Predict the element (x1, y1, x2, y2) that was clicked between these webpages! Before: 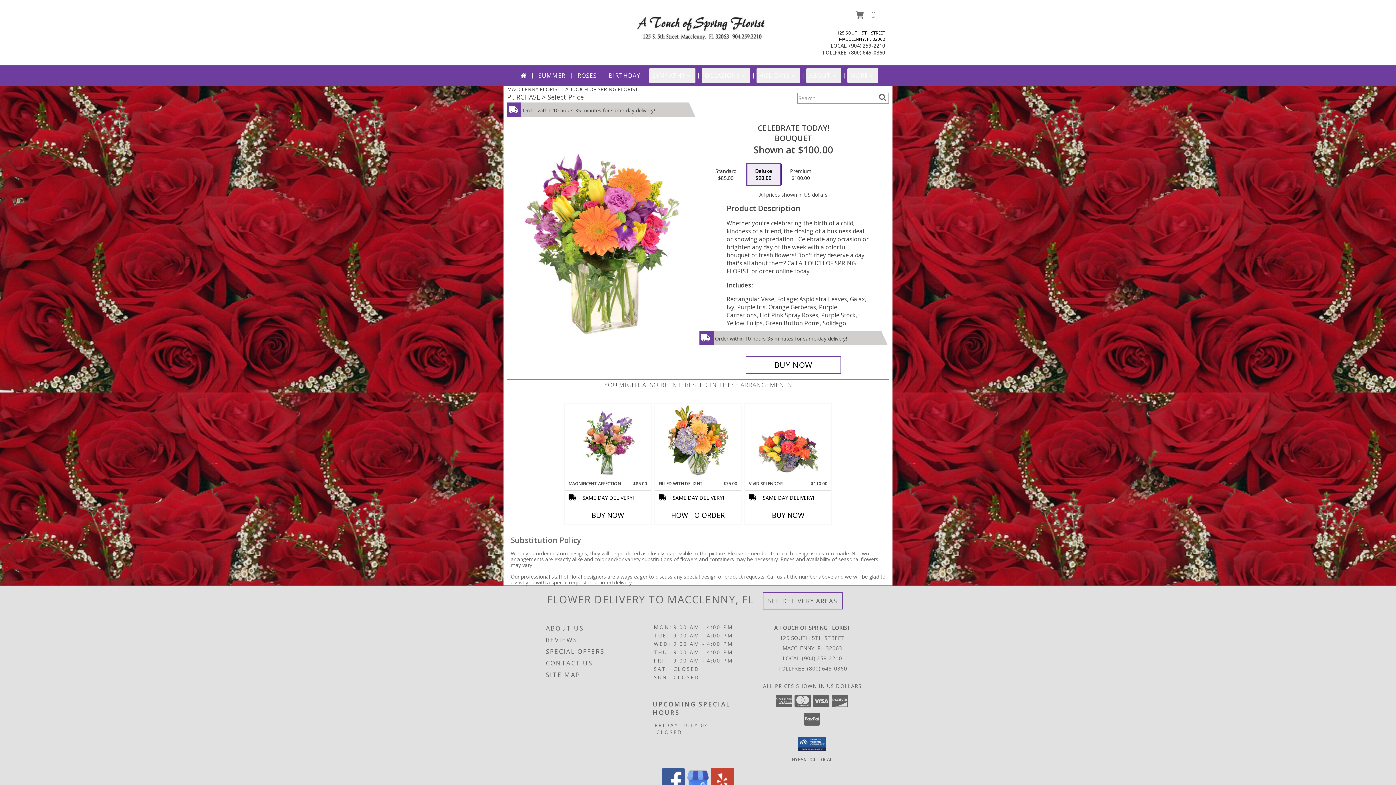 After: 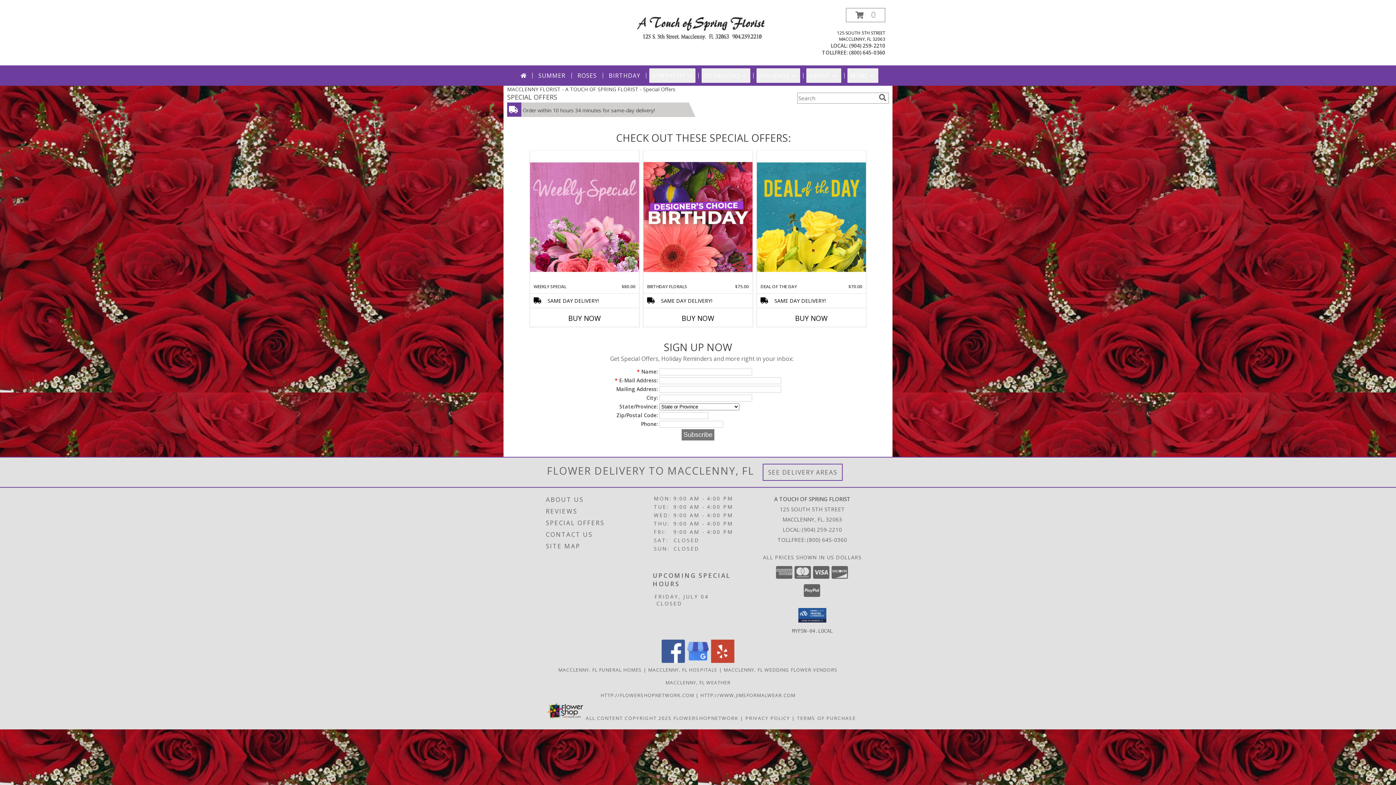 Action: bbox: (546, 646, 651, 657) label: SPECIAL OFFERS